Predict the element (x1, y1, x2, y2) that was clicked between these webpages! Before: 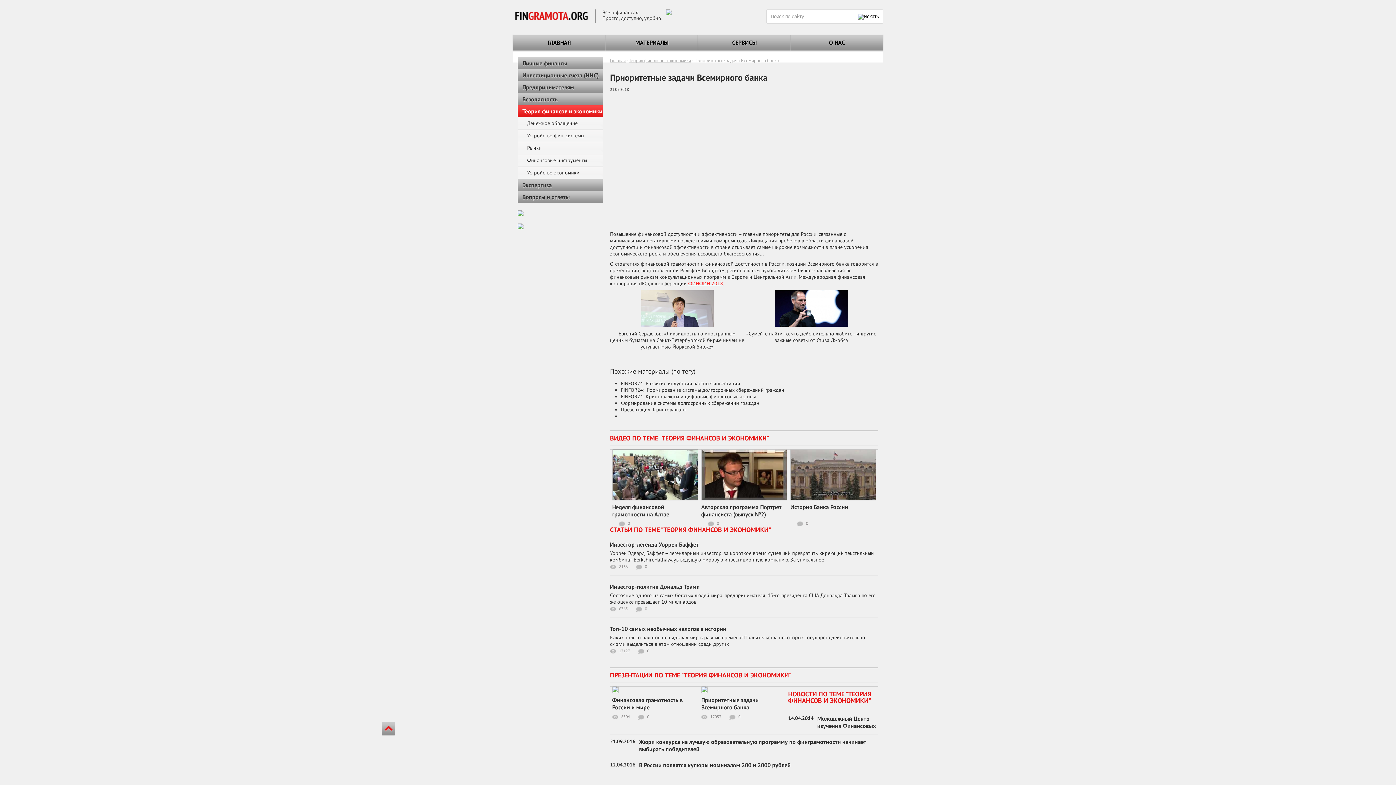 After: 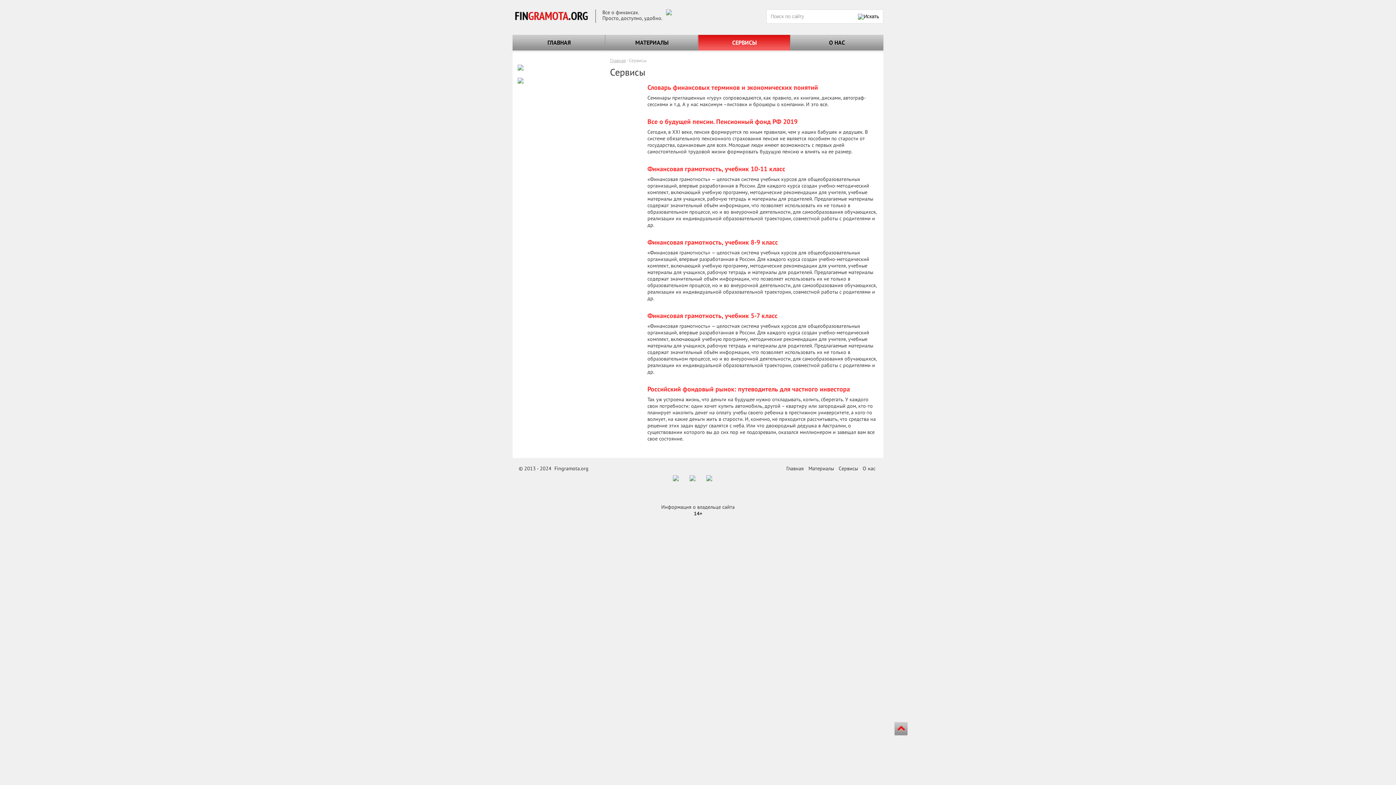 Action: label: СЕРВИСЫ bbox: (698, 34, 790, 50)